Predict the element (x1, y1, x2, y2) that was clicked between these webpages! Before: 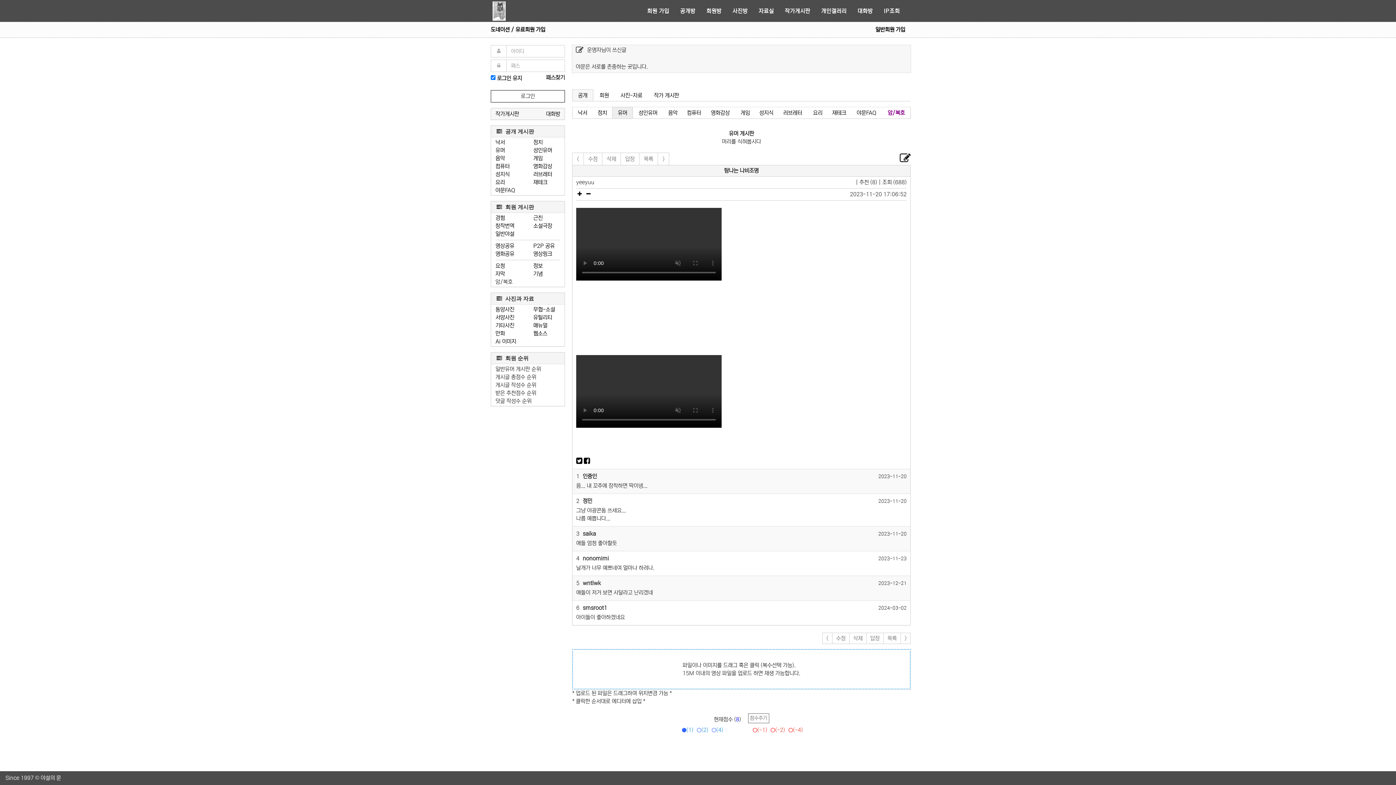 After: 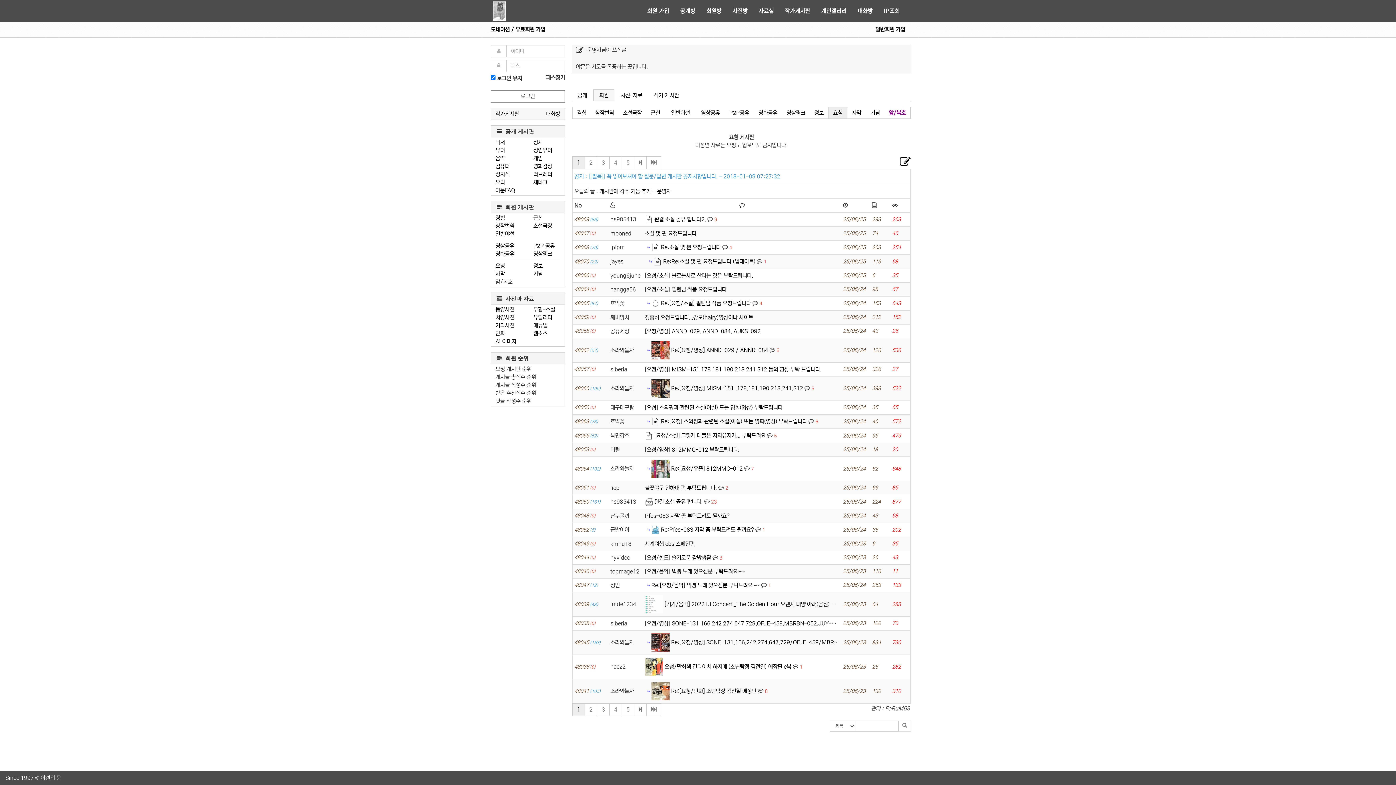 Action: label: 요청 bbox: (495, 262, 505, 269)